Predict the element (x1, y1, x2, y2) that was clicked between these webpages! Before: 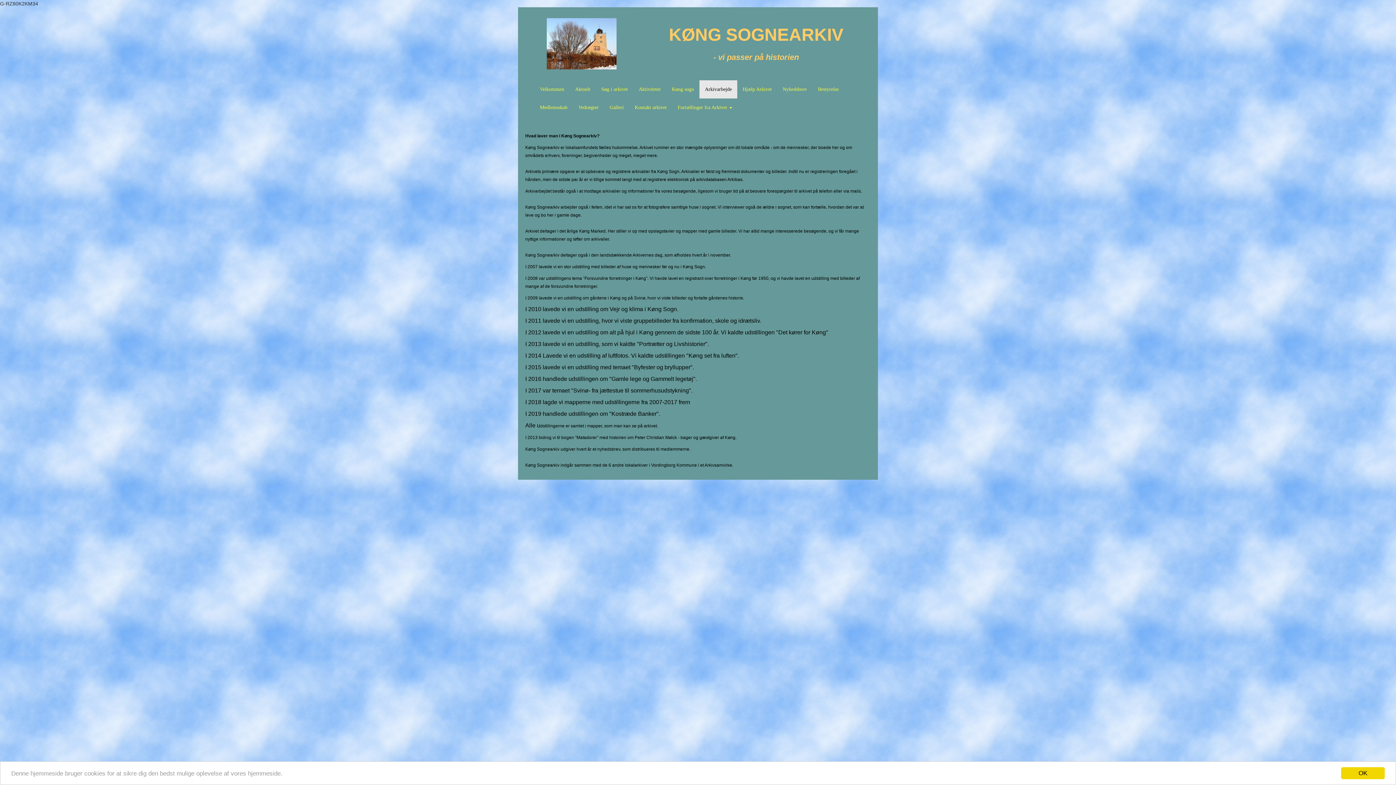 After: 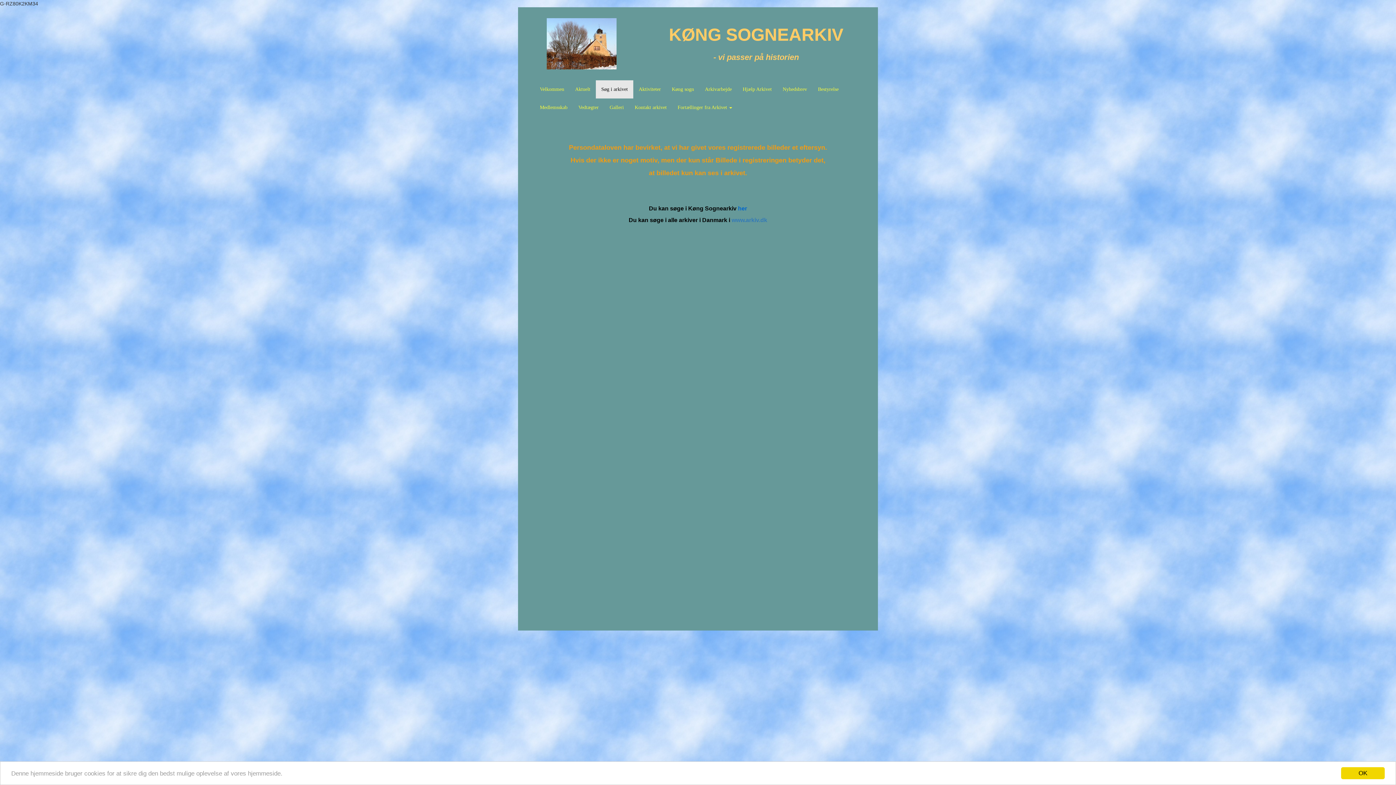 Action: bbox: (596, 80, 633, 98) label: Søg i arkivet